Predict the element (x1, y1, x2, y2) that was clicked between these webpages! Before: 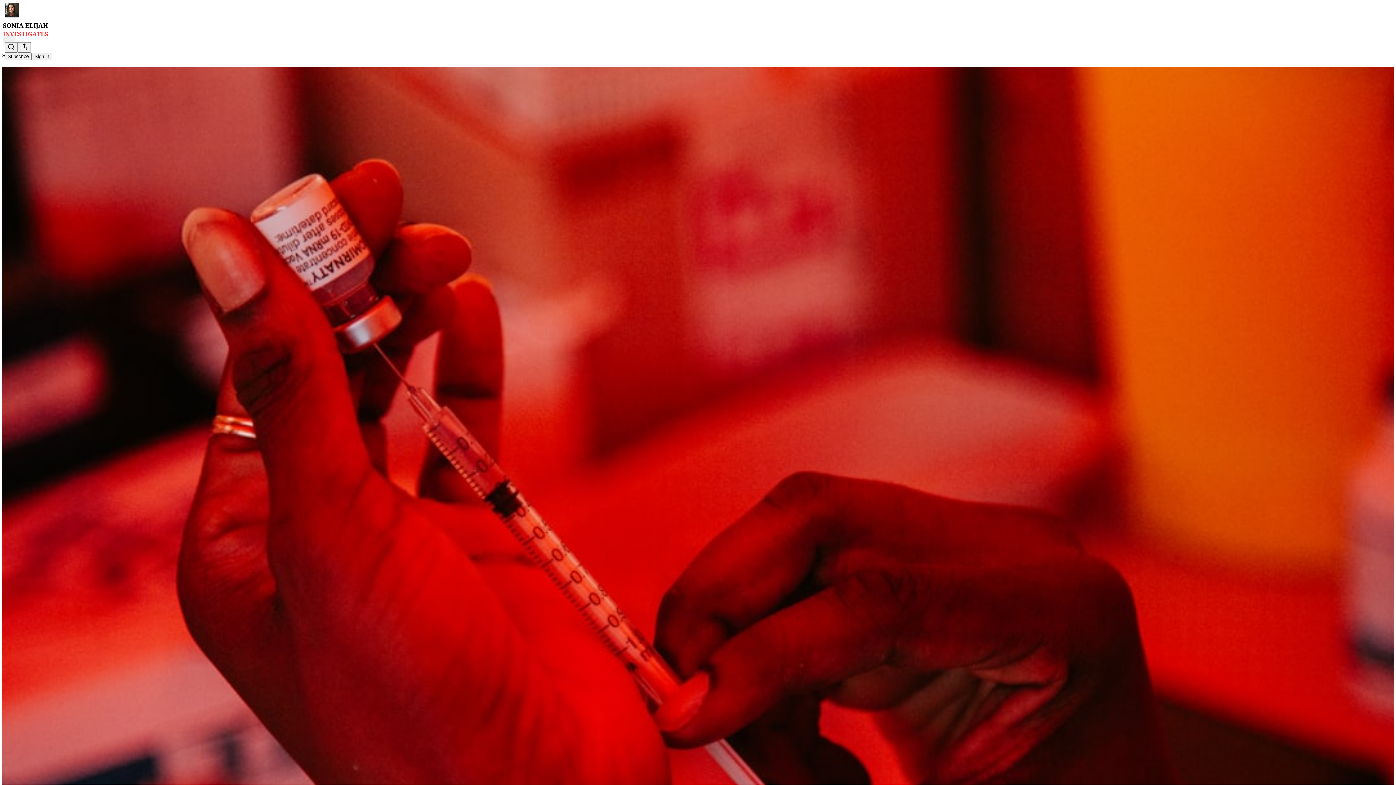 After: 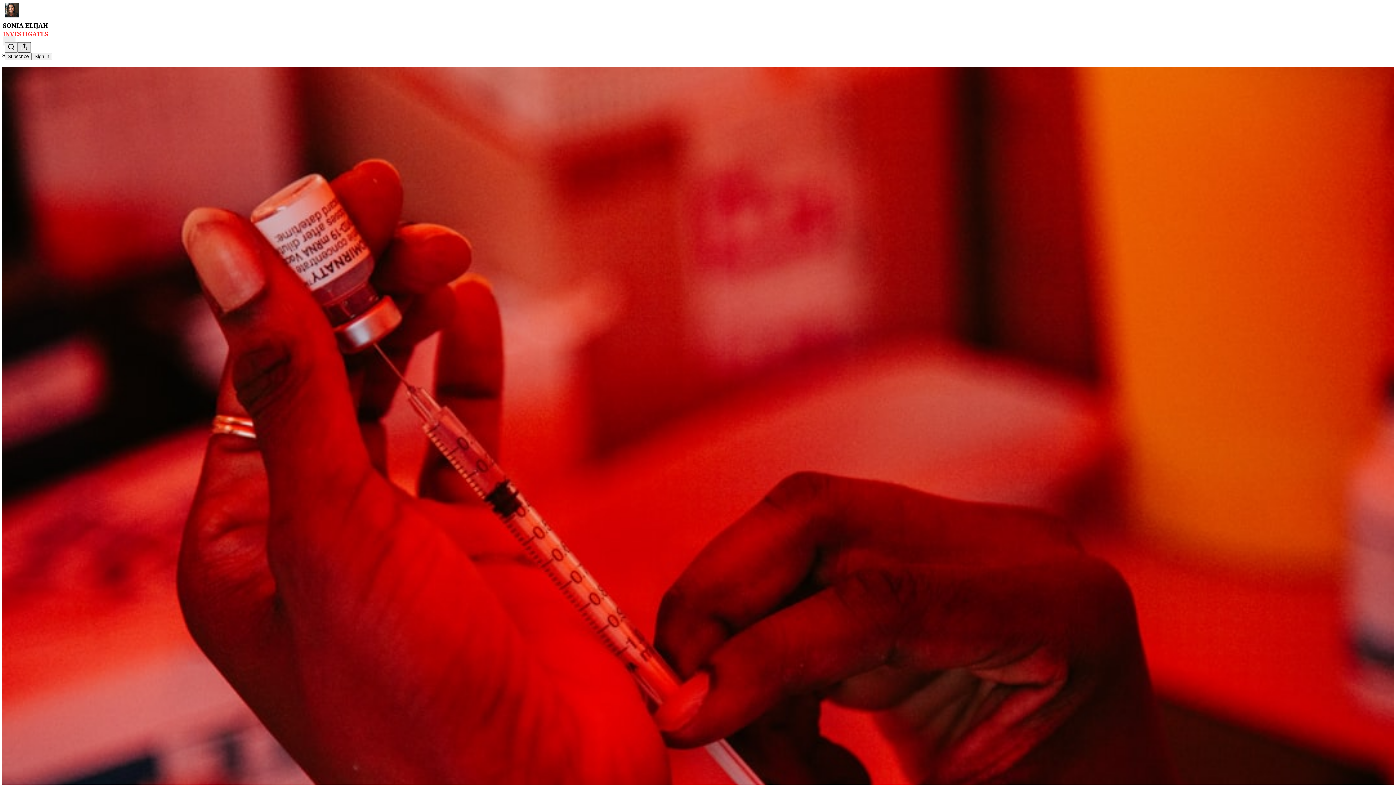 Action: label: Share Publication bbox: (17, 42, 30, 52)